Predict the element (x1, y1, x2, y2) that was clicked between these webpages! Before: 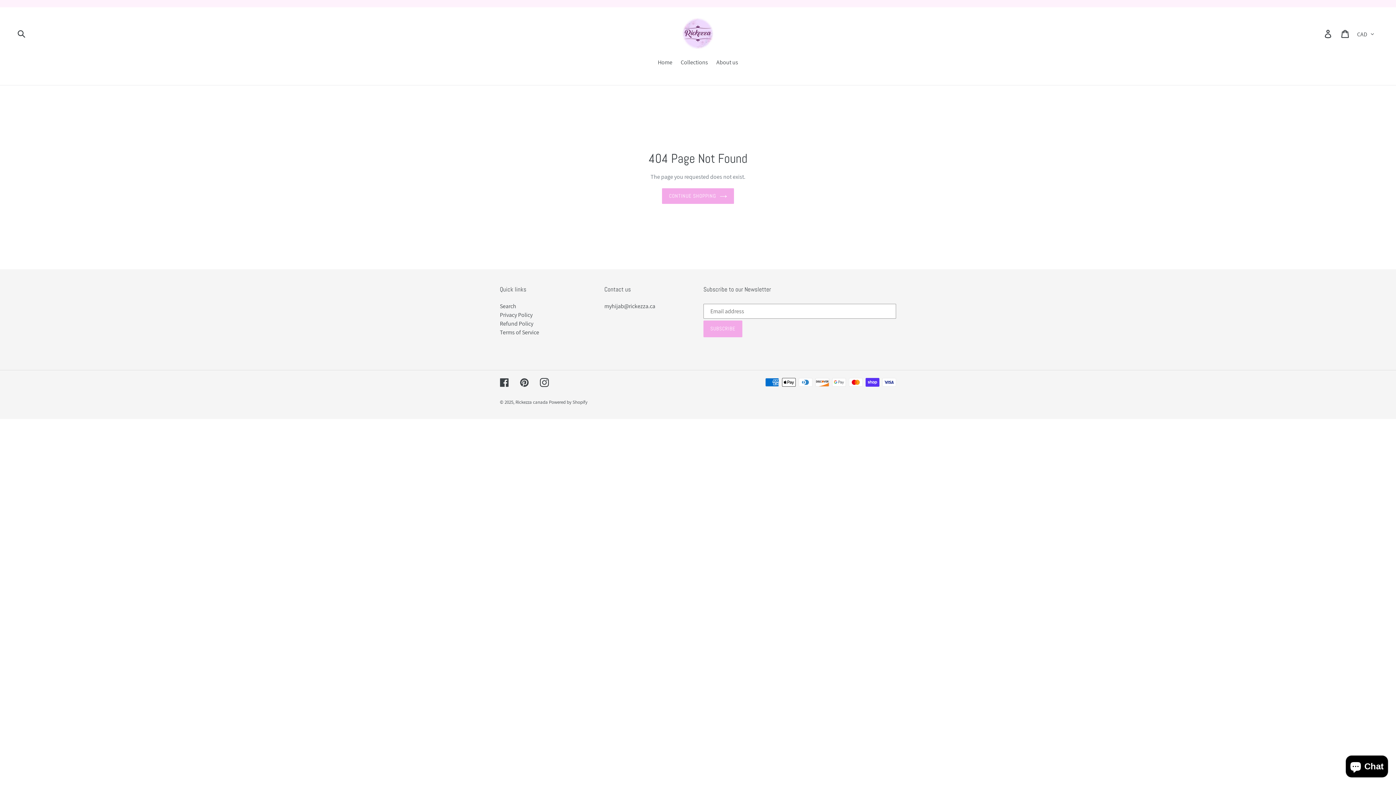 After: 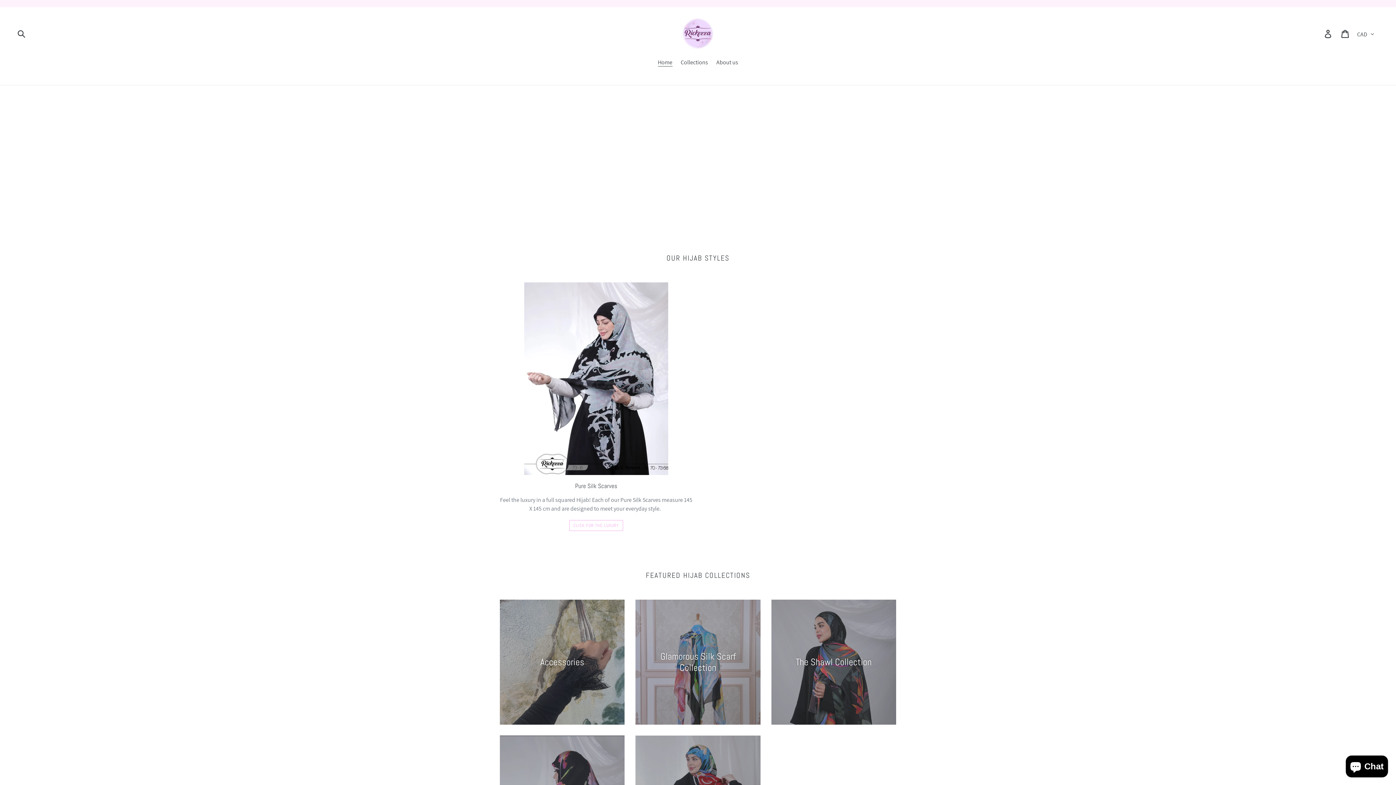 Action: bbox: (682, 18, 713, 49)